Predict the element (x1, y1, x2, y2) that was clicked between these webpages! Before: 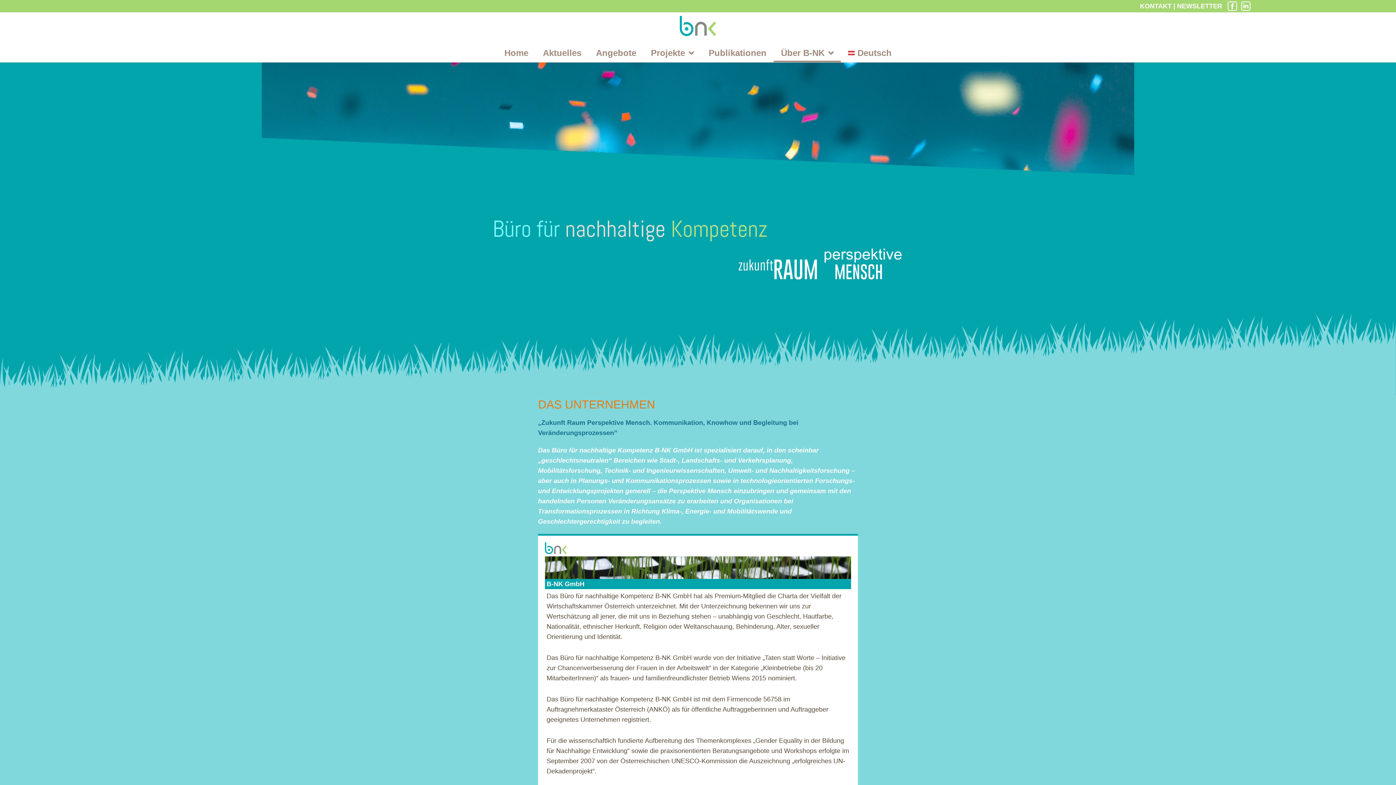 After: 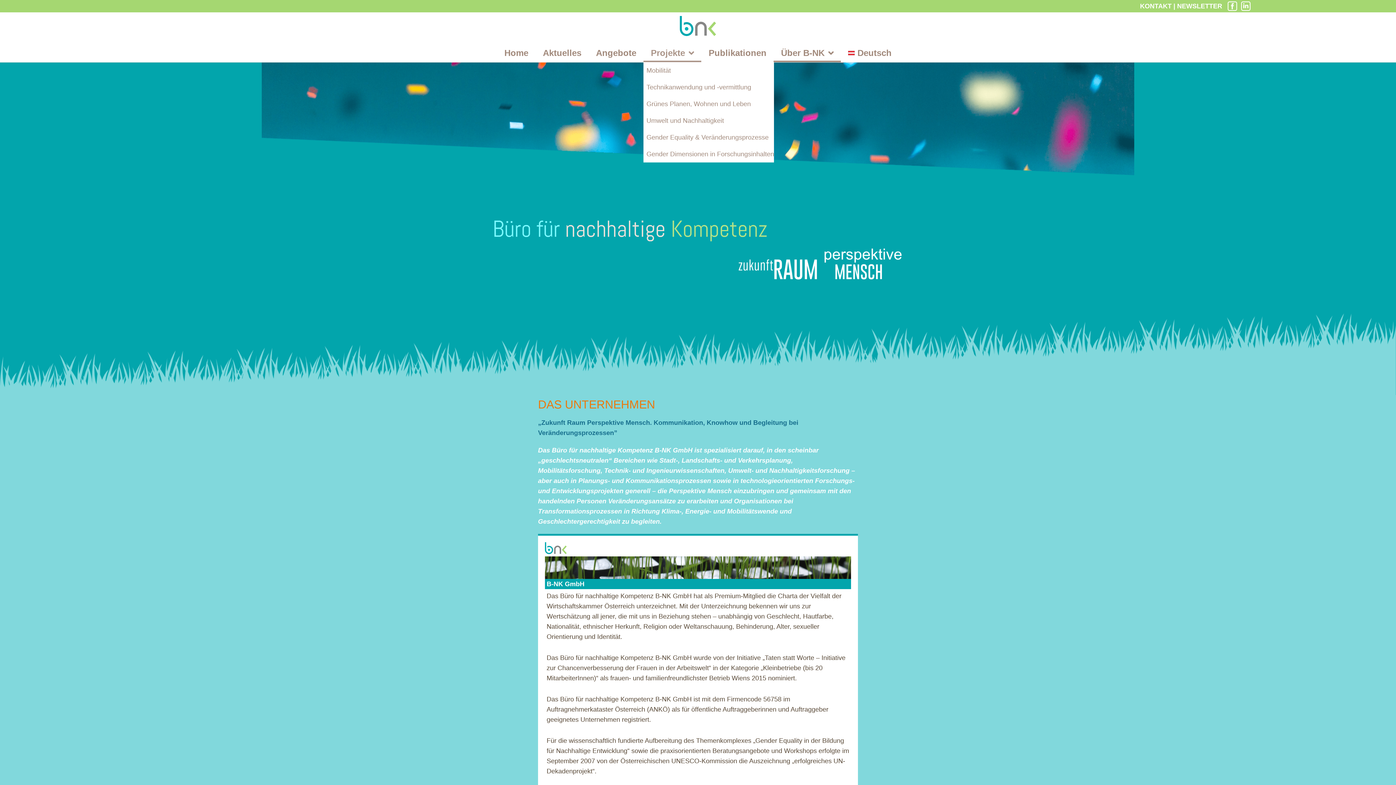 Action: label: Projekte bbox: (643, 43, 701, 62)